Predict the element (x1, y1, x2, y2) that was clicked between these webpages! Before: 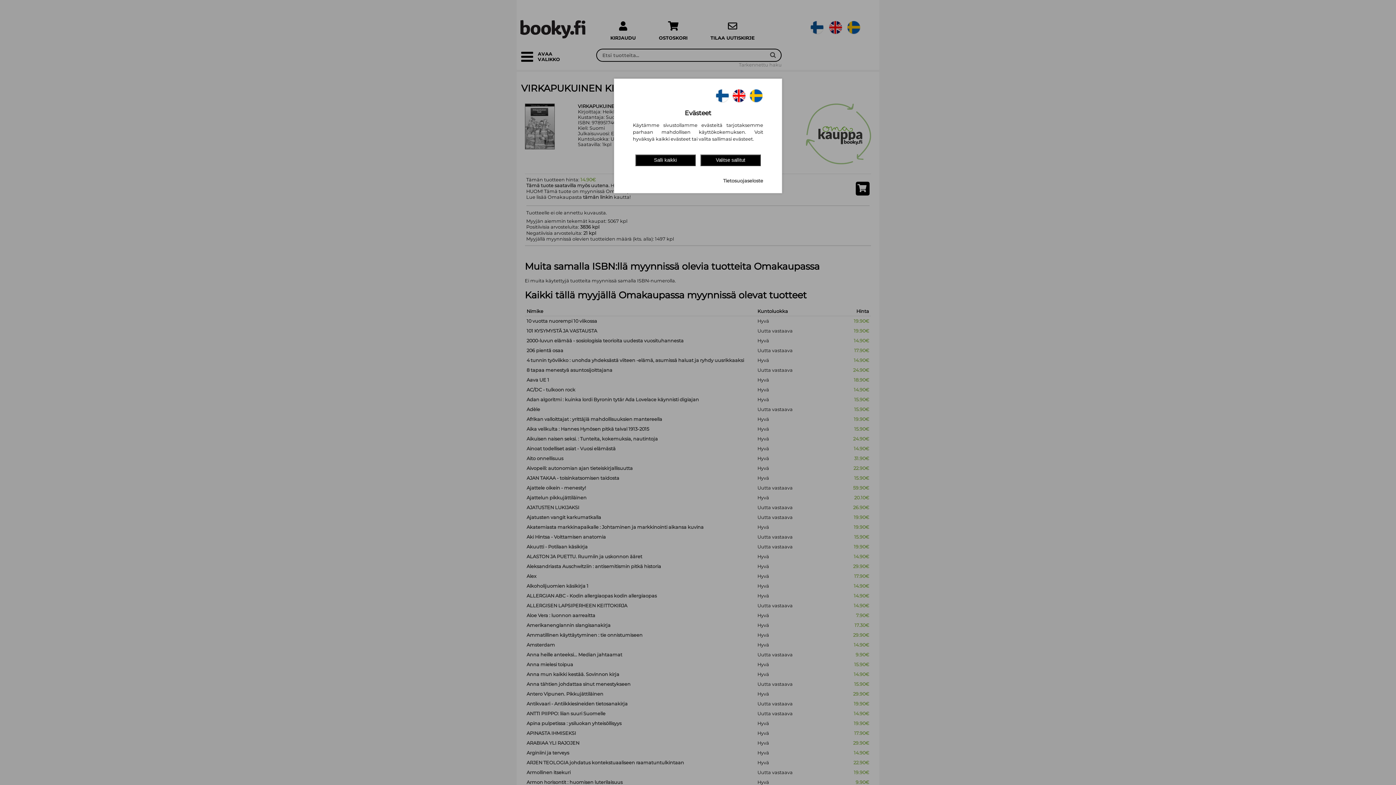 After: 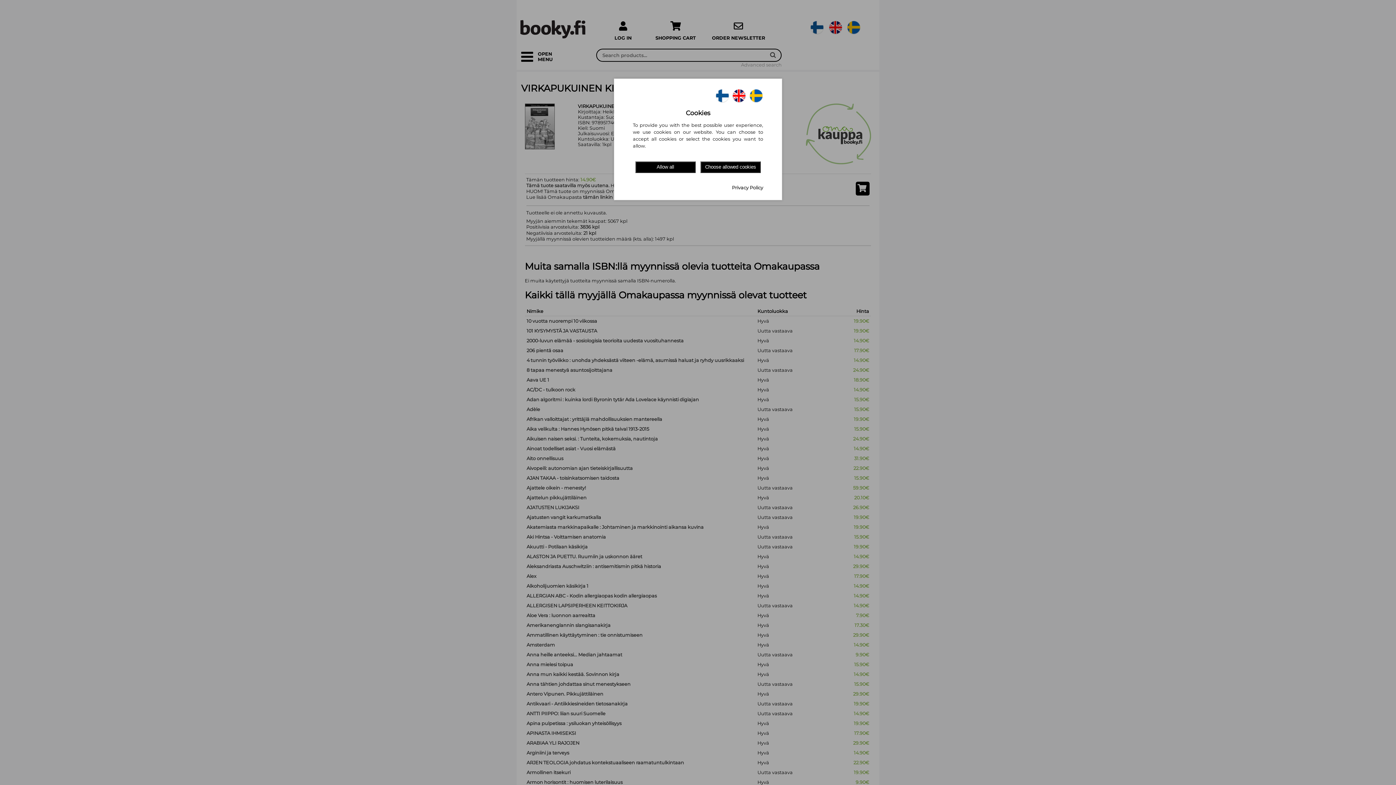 Action: bbox: (731, 98, 746, 103)